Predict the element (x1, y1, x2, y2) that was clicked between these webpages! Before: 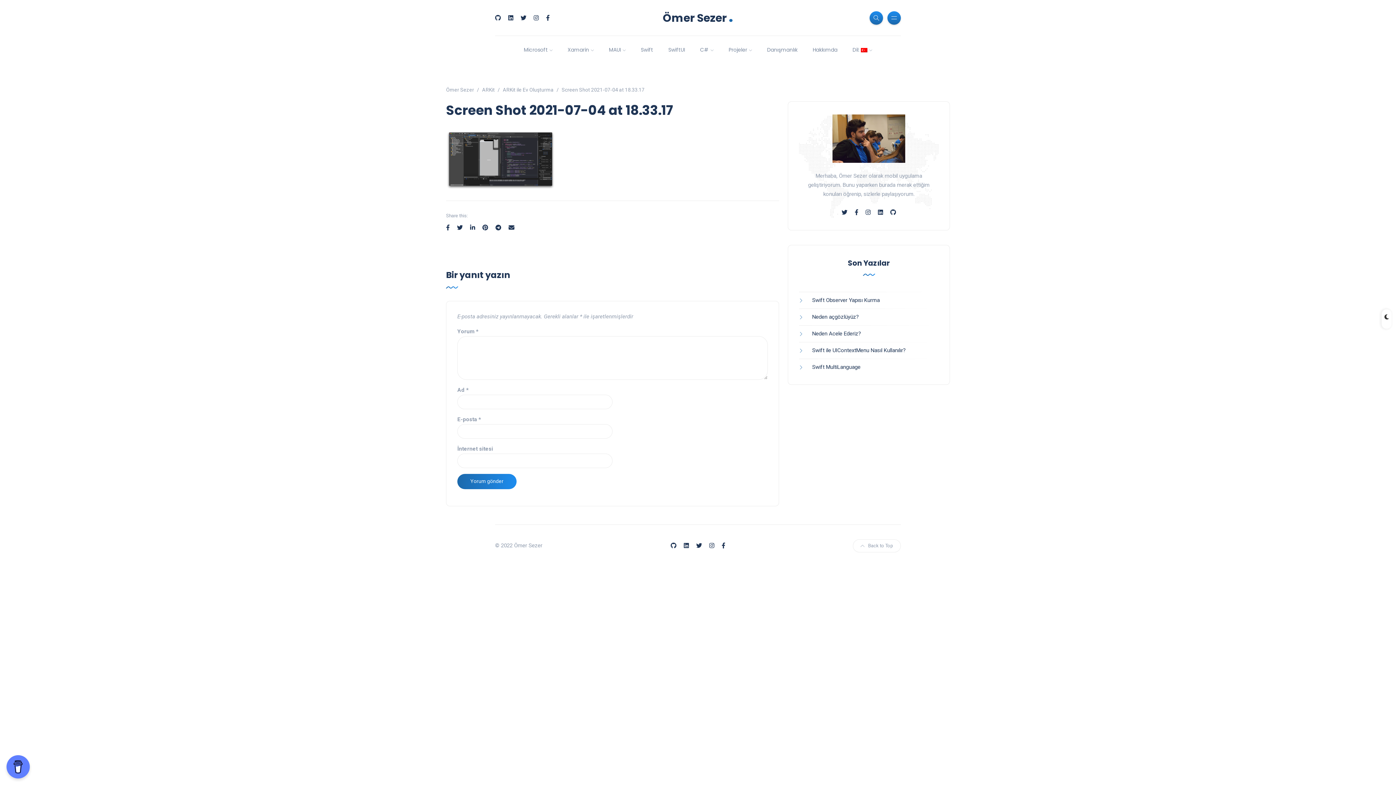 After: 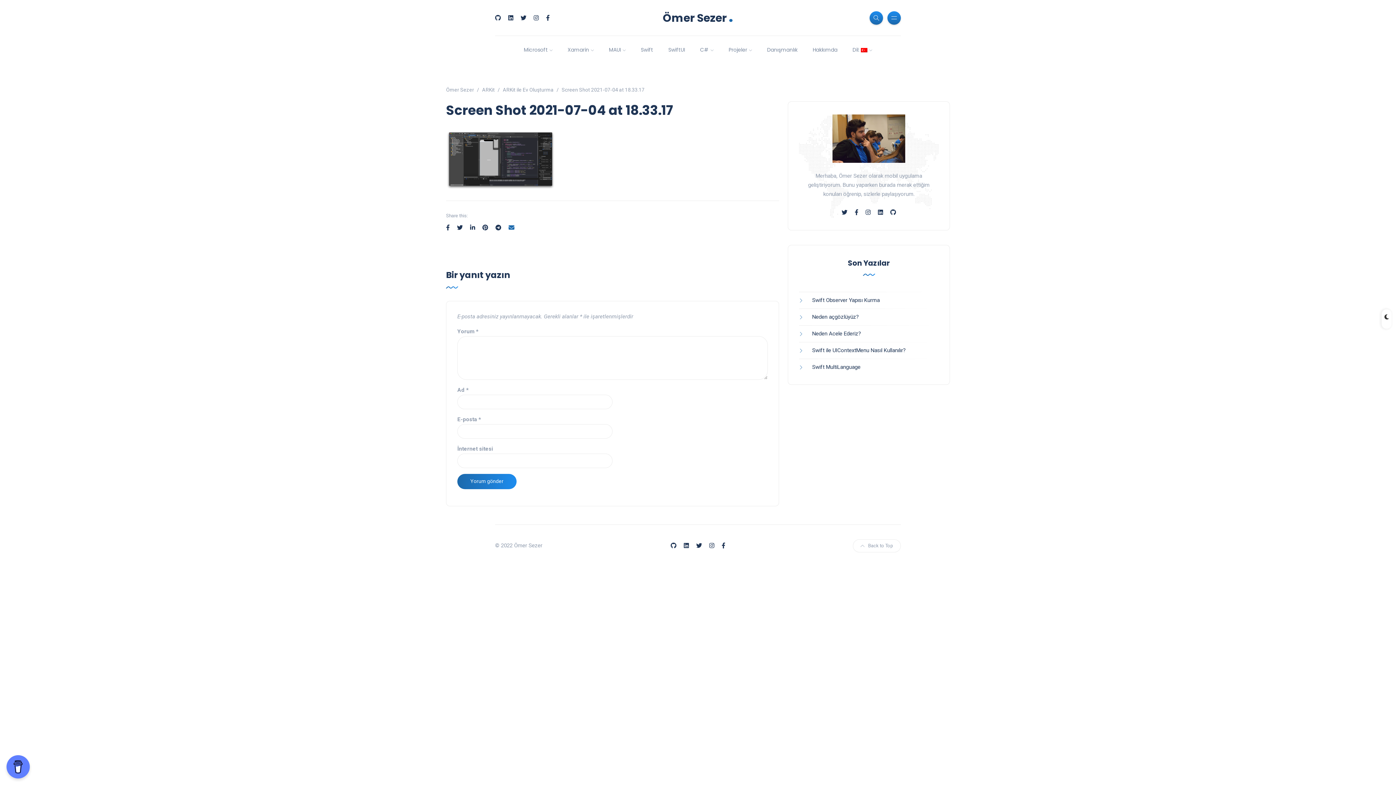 Action: bbox: (508, 224, 514, 231)